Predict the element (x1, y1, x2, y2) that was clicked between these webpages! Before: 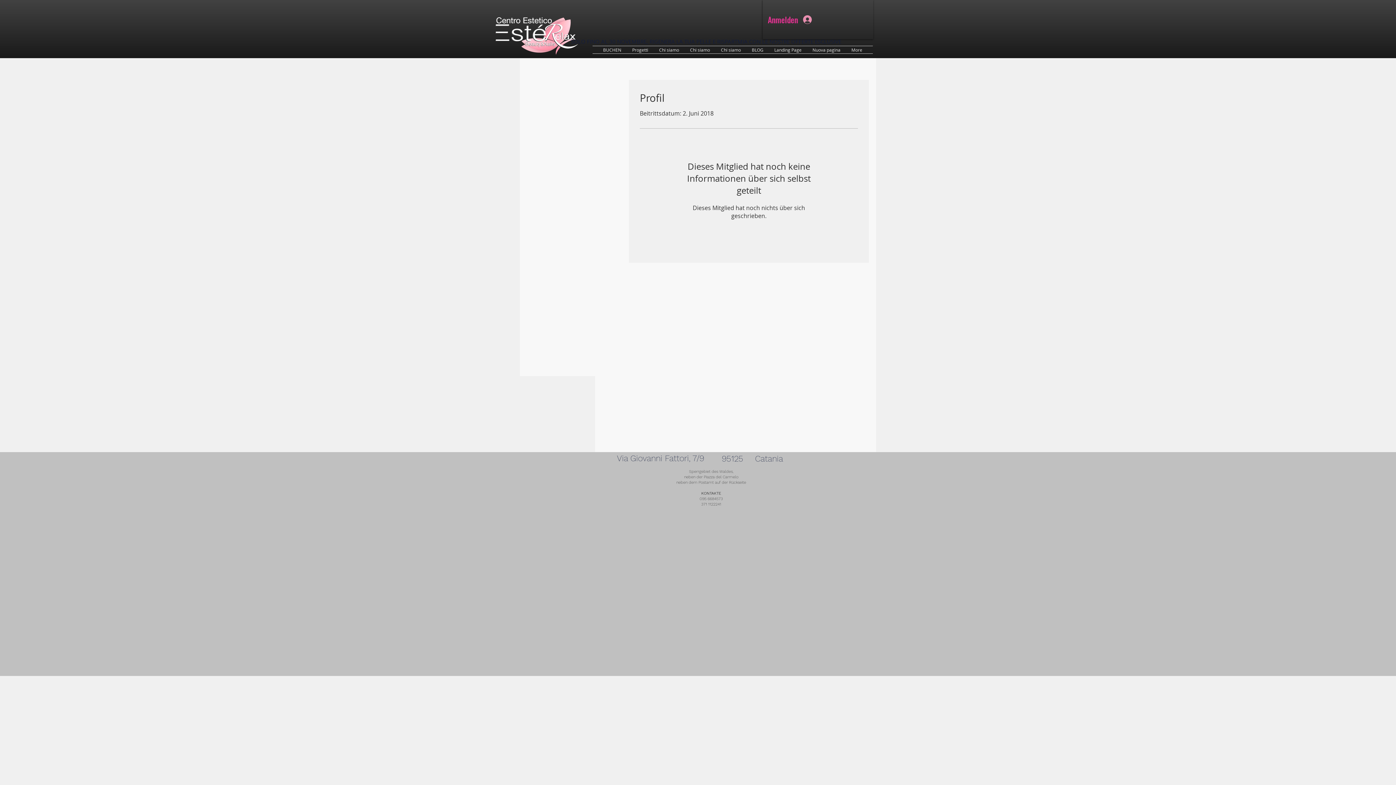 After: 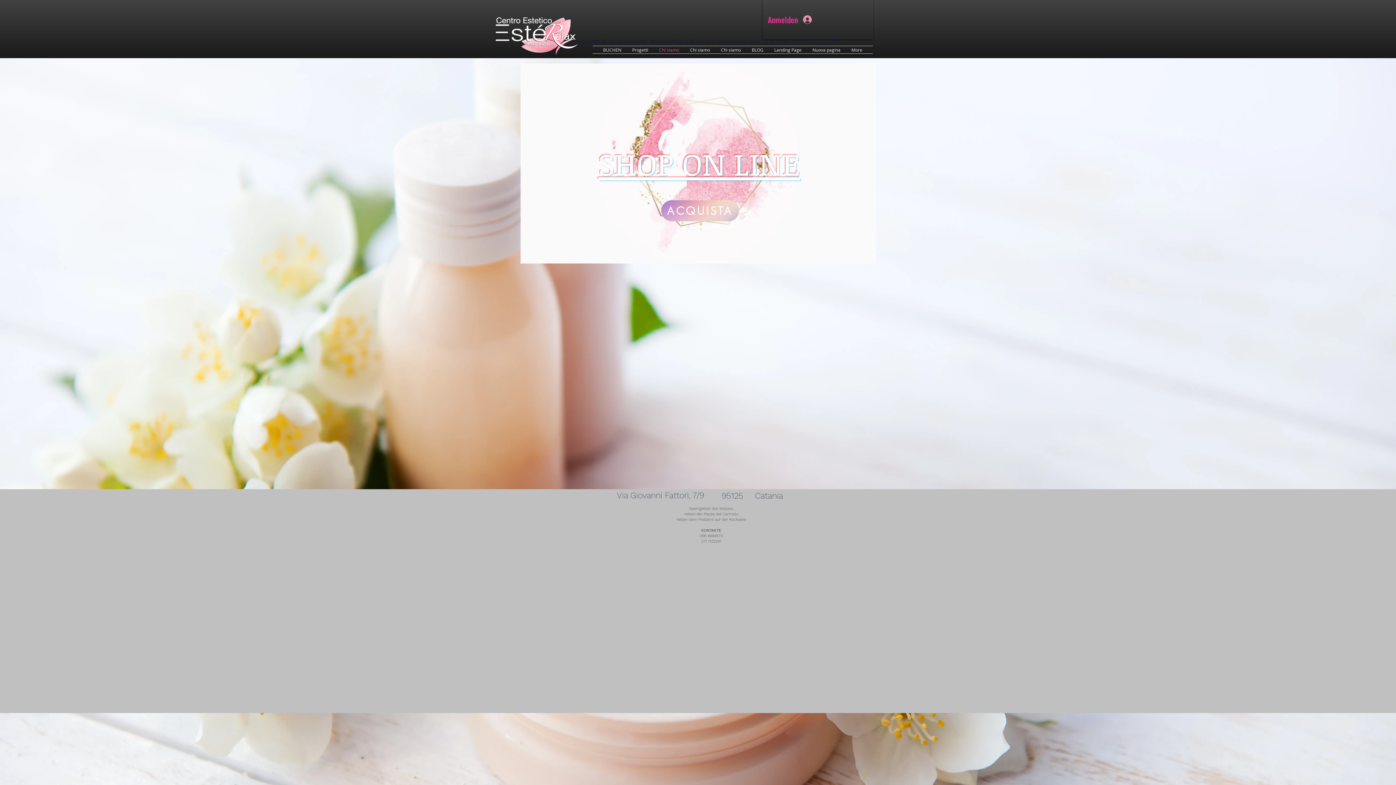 Action: bbox: (653, 46, 684, 53) label: Chi siamo